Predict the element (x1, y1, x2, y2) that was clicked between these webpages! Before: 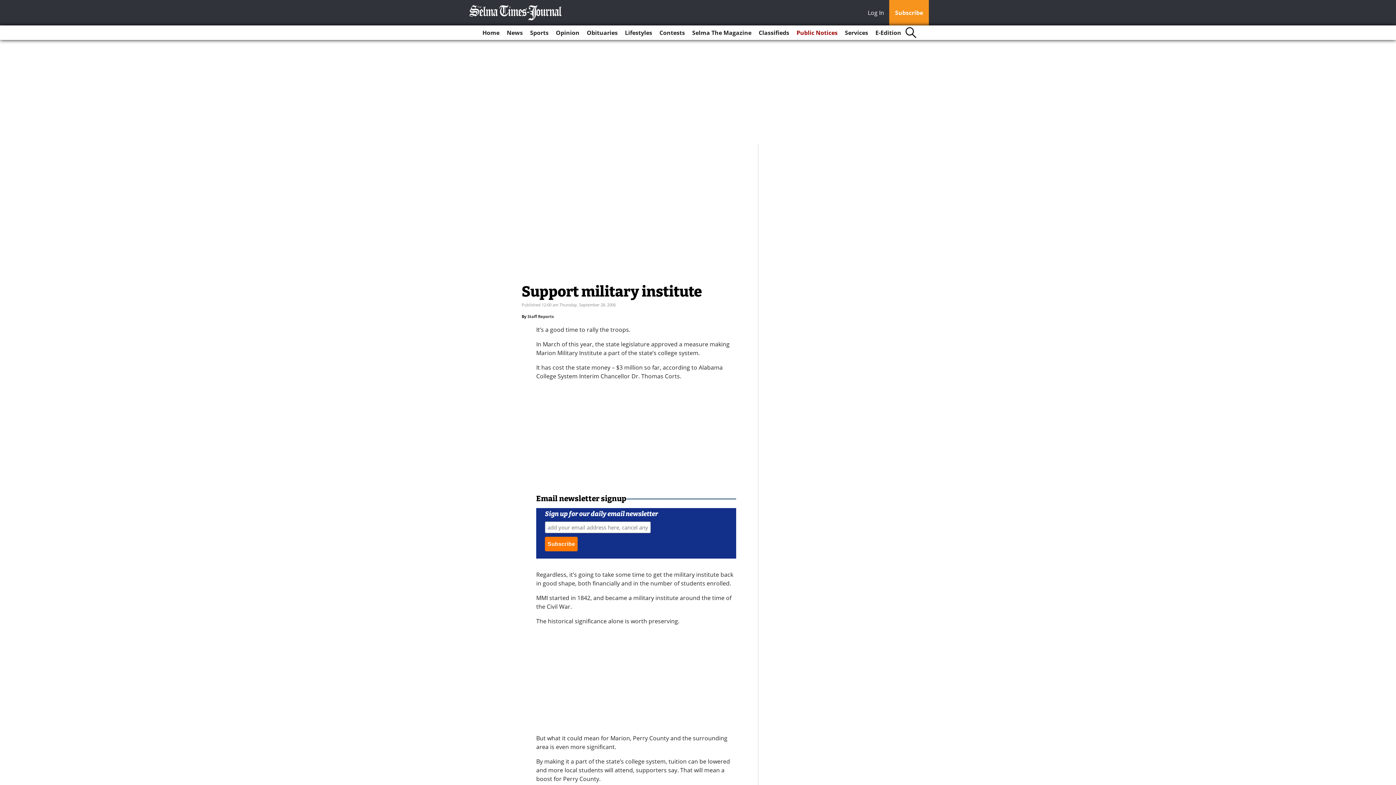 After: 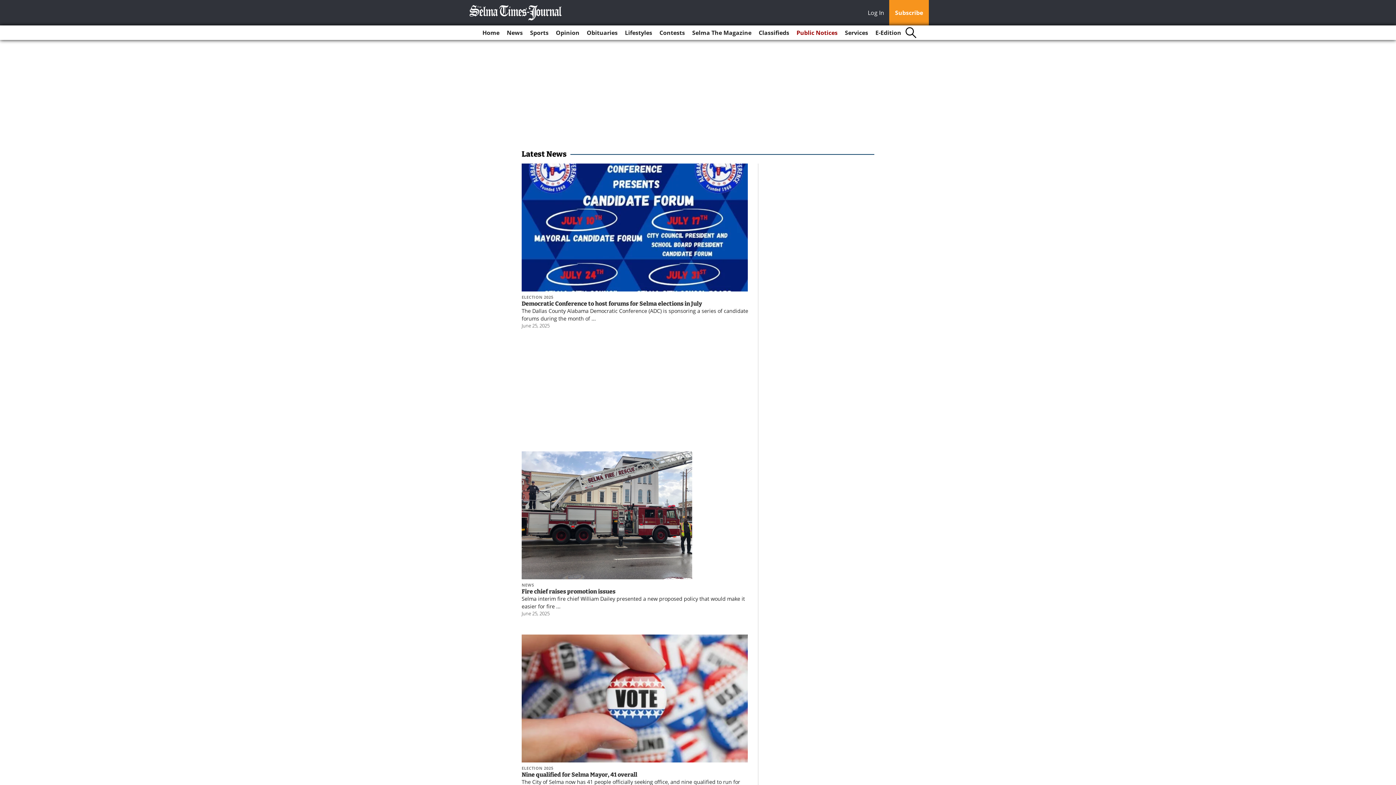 Action: label: News bbox: (504, 25, 525, 40)